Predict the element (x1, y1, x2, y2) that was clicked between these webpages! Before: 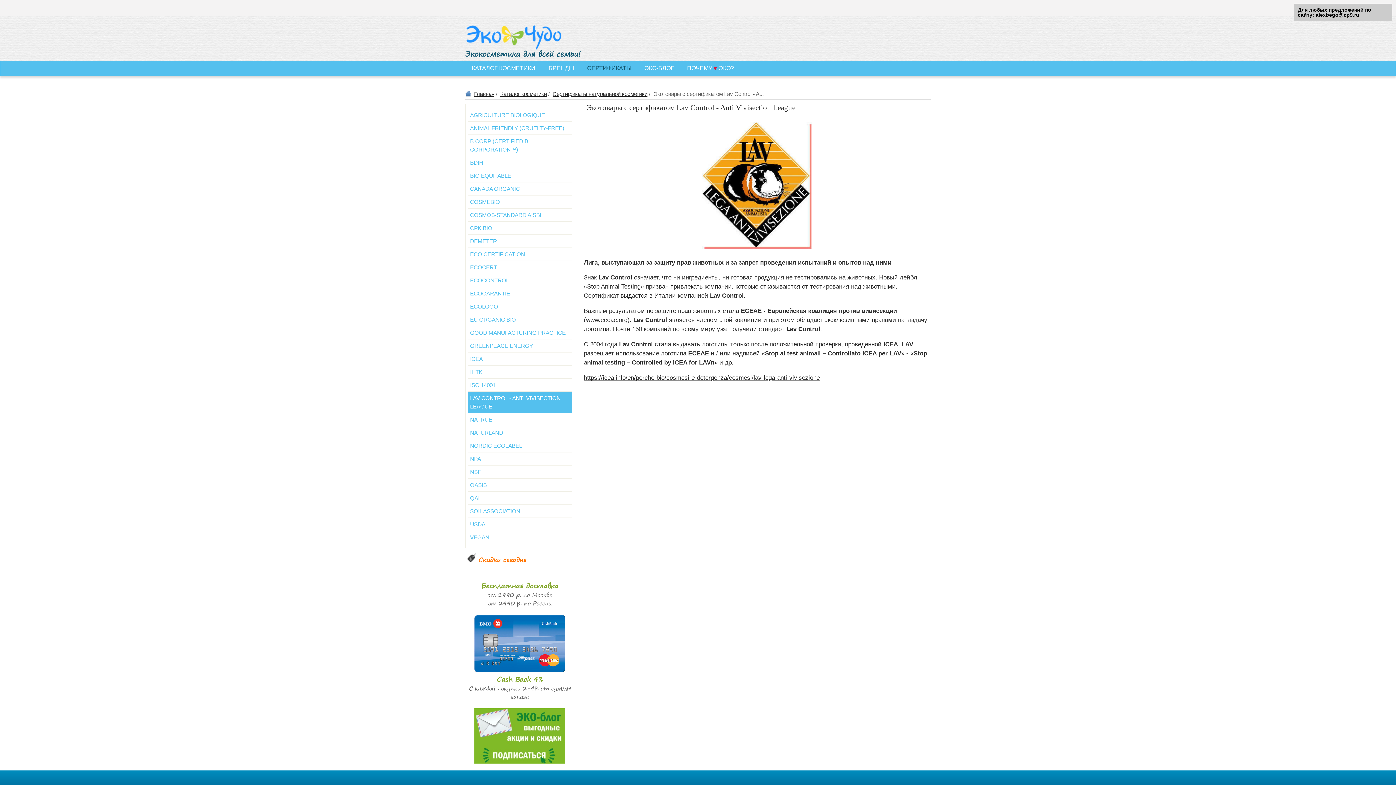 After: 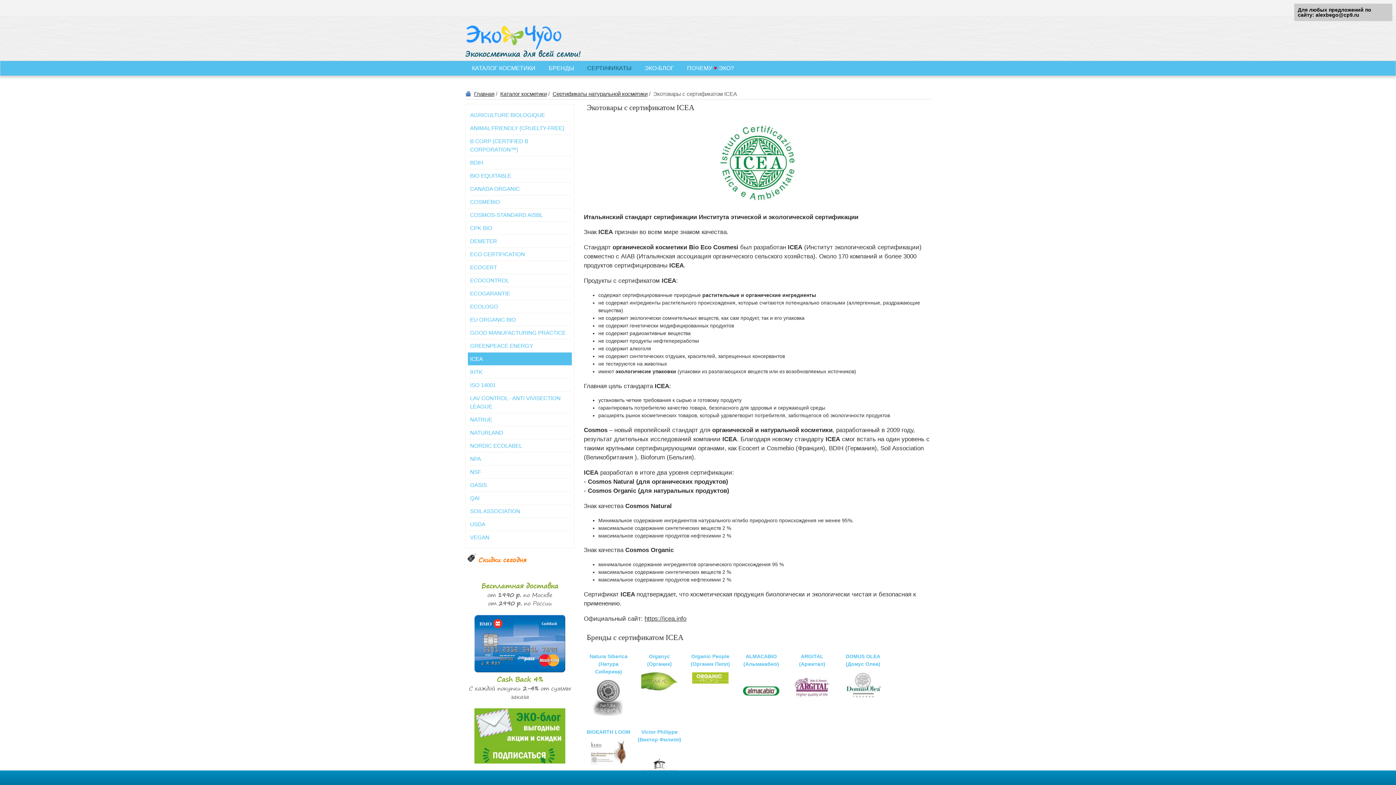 Action: bbox: (468, 352, 572, 365) label: ICEA